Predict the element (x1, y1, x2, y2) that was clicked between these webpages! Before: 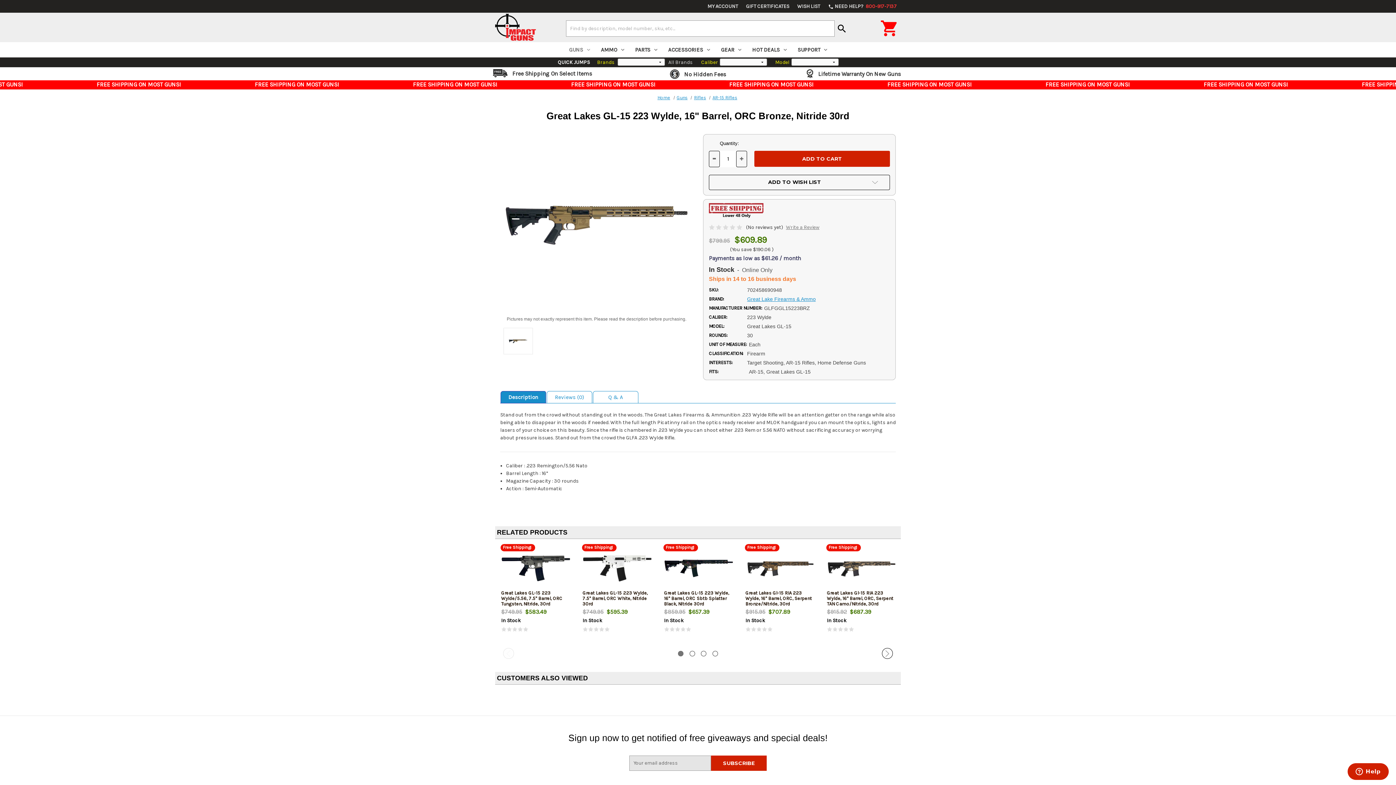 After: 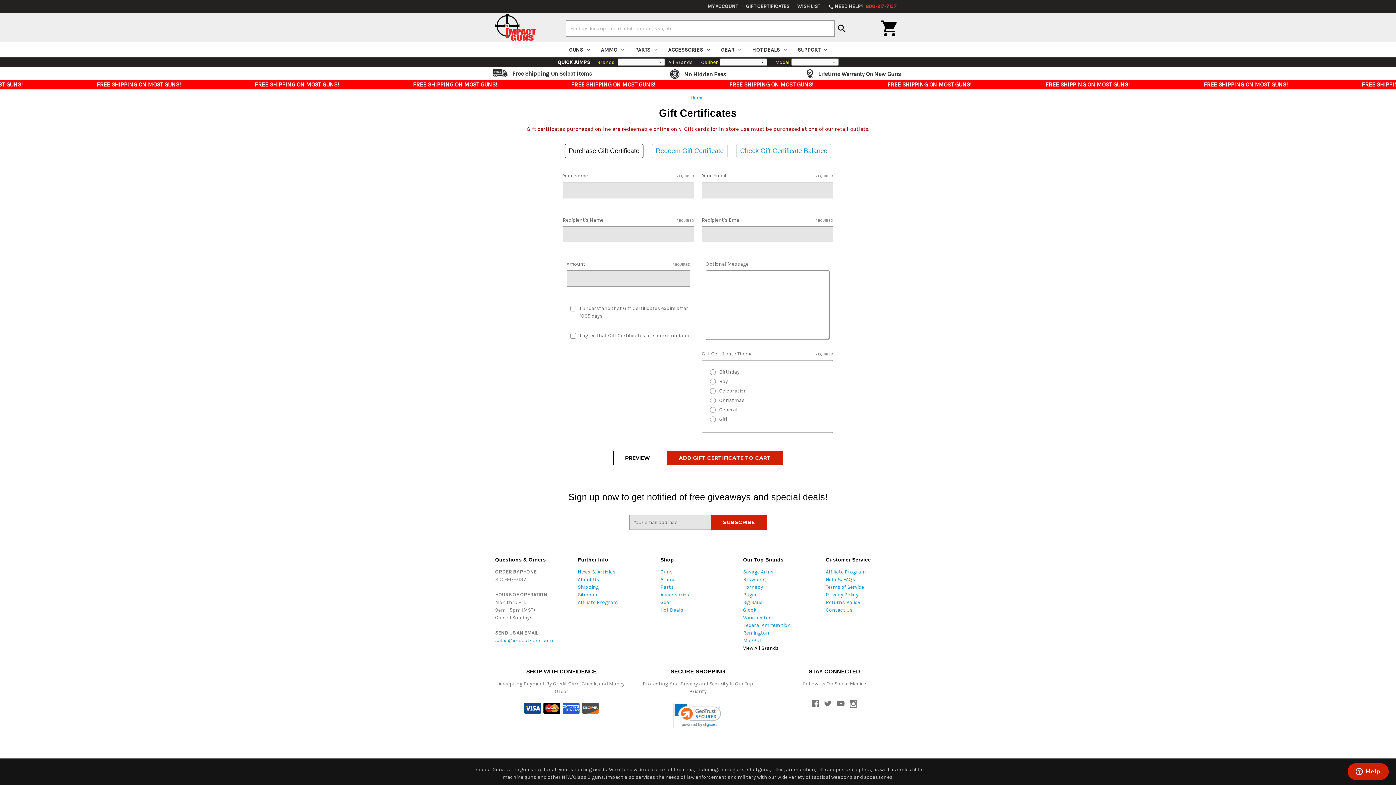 Action: label: GIFT CERTIFICATES bbox: (742, 0, 793, 12)